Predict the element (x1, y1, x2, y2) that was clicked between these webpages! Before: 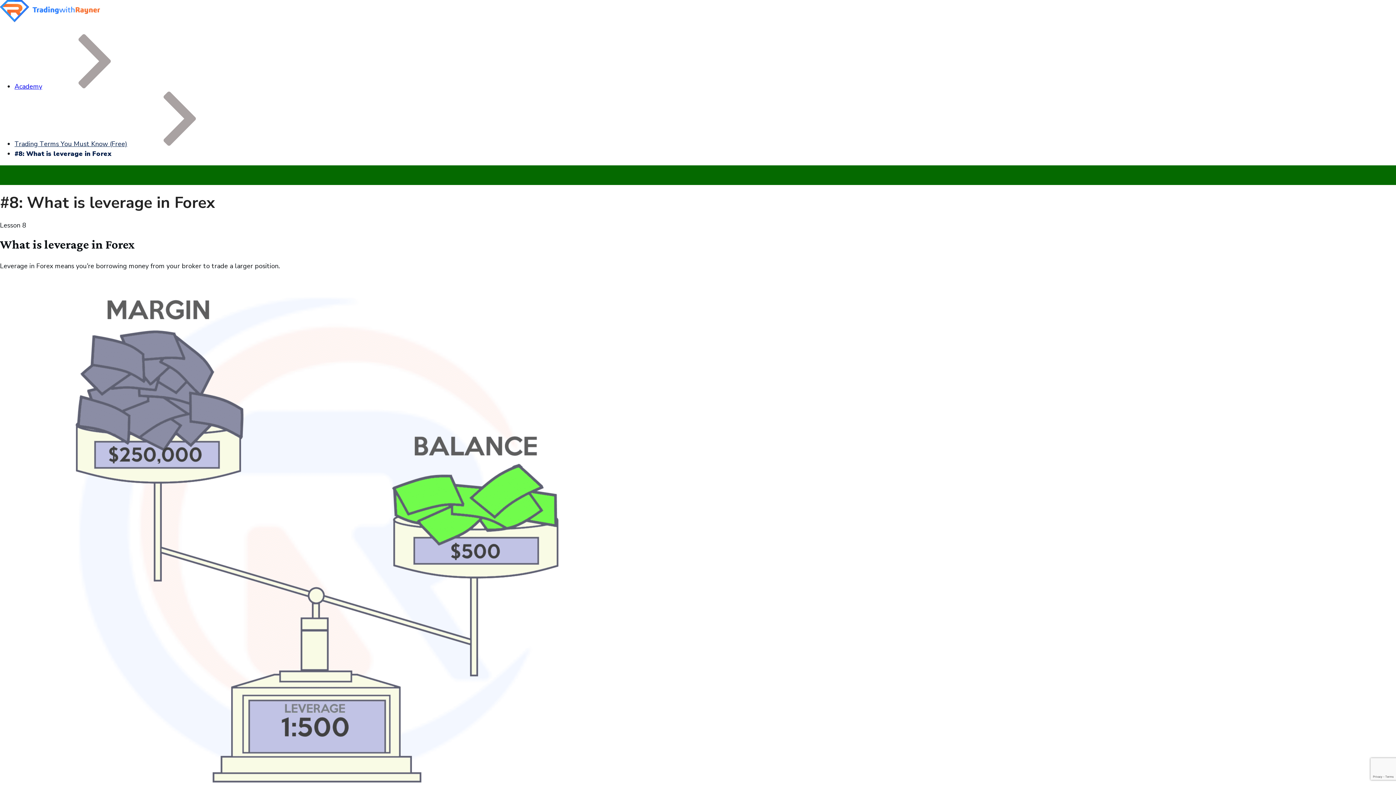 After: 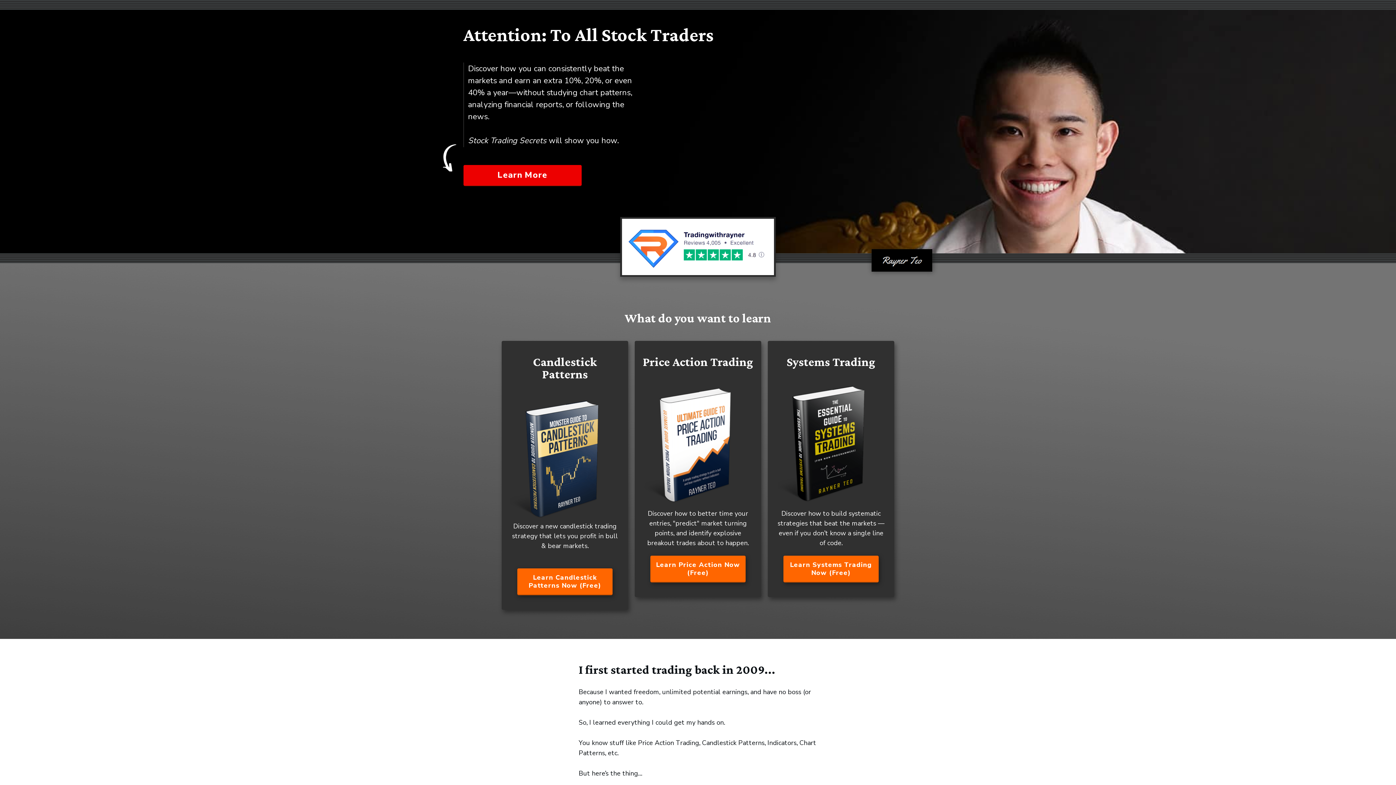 Action: bbox: (0, 15, 100, 24)